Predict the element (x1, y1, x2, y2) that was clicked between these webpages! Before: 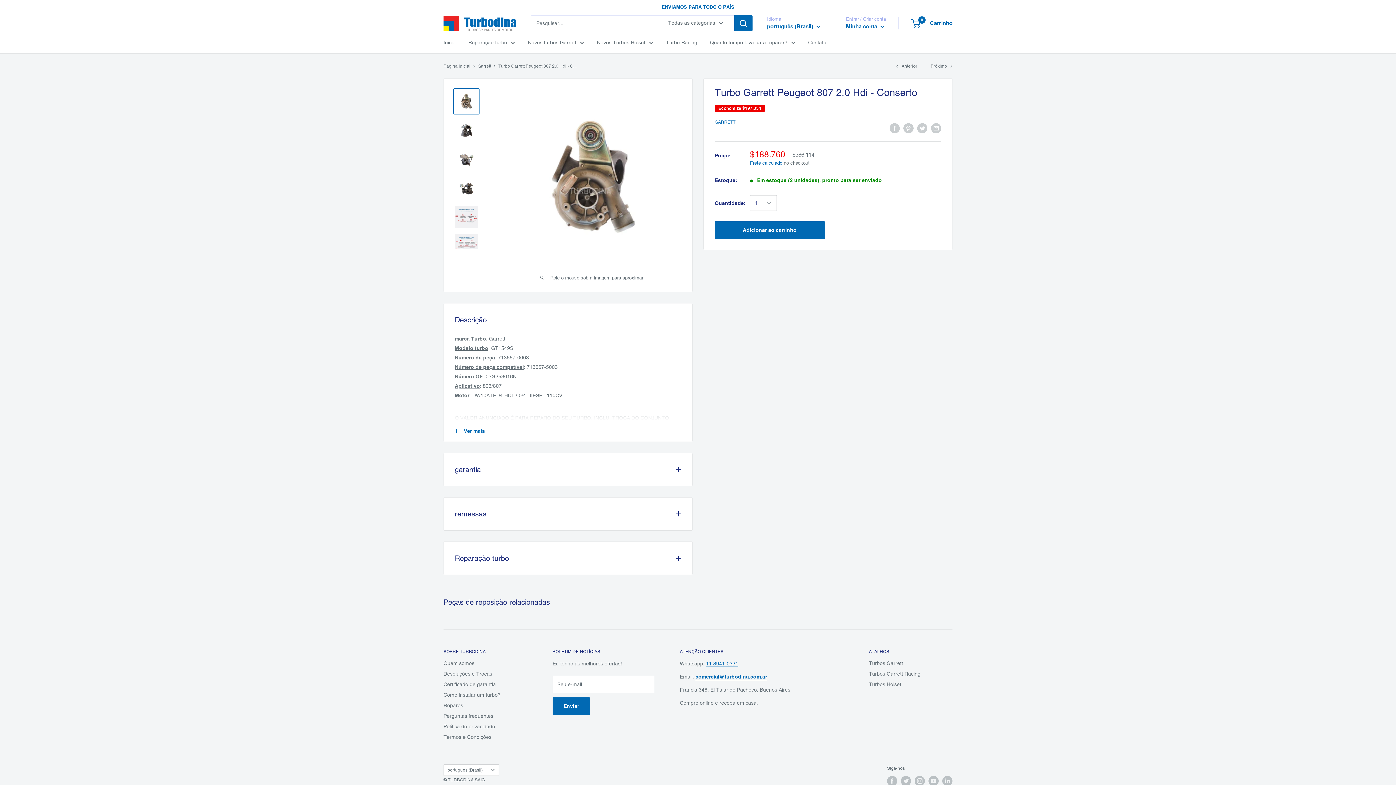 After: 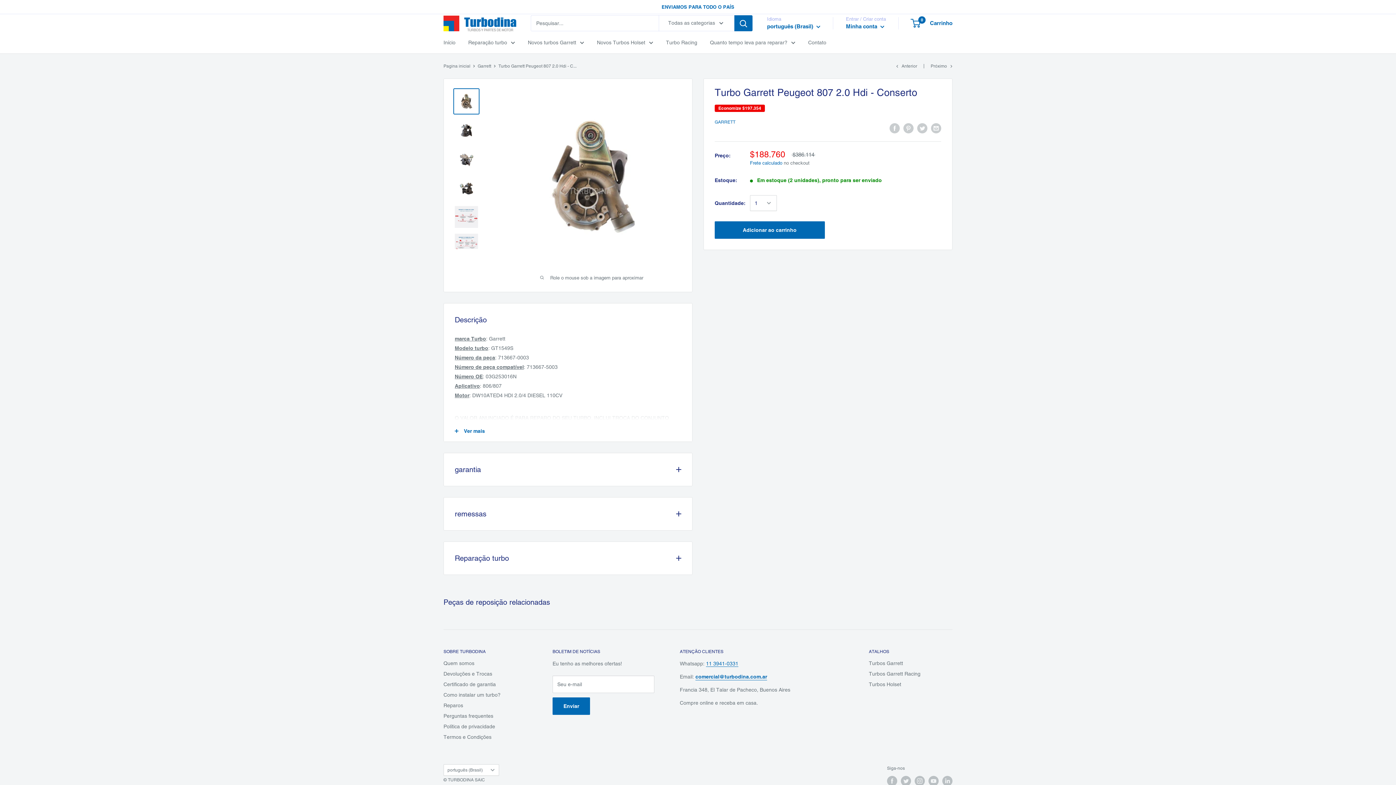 Action: bbox: (453, 88, 479, 114)